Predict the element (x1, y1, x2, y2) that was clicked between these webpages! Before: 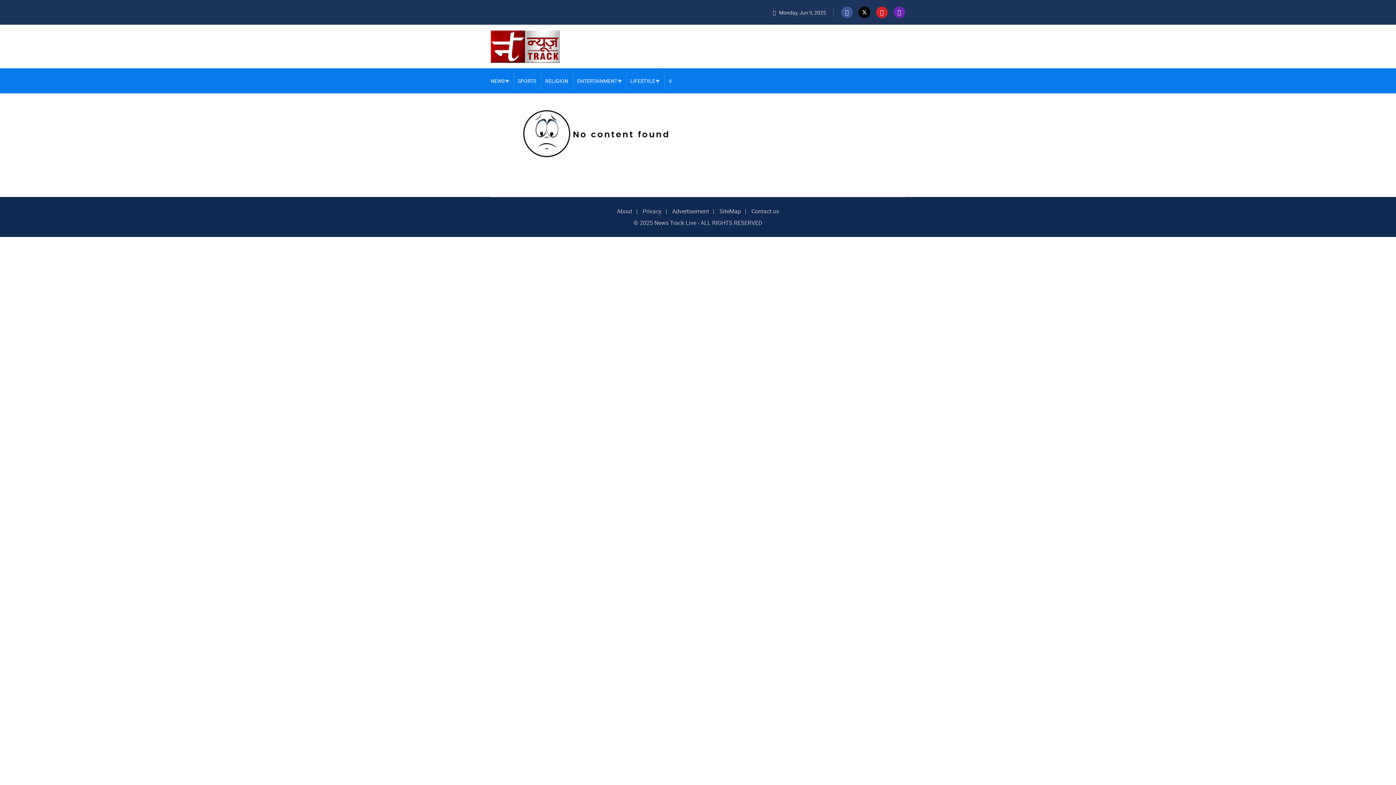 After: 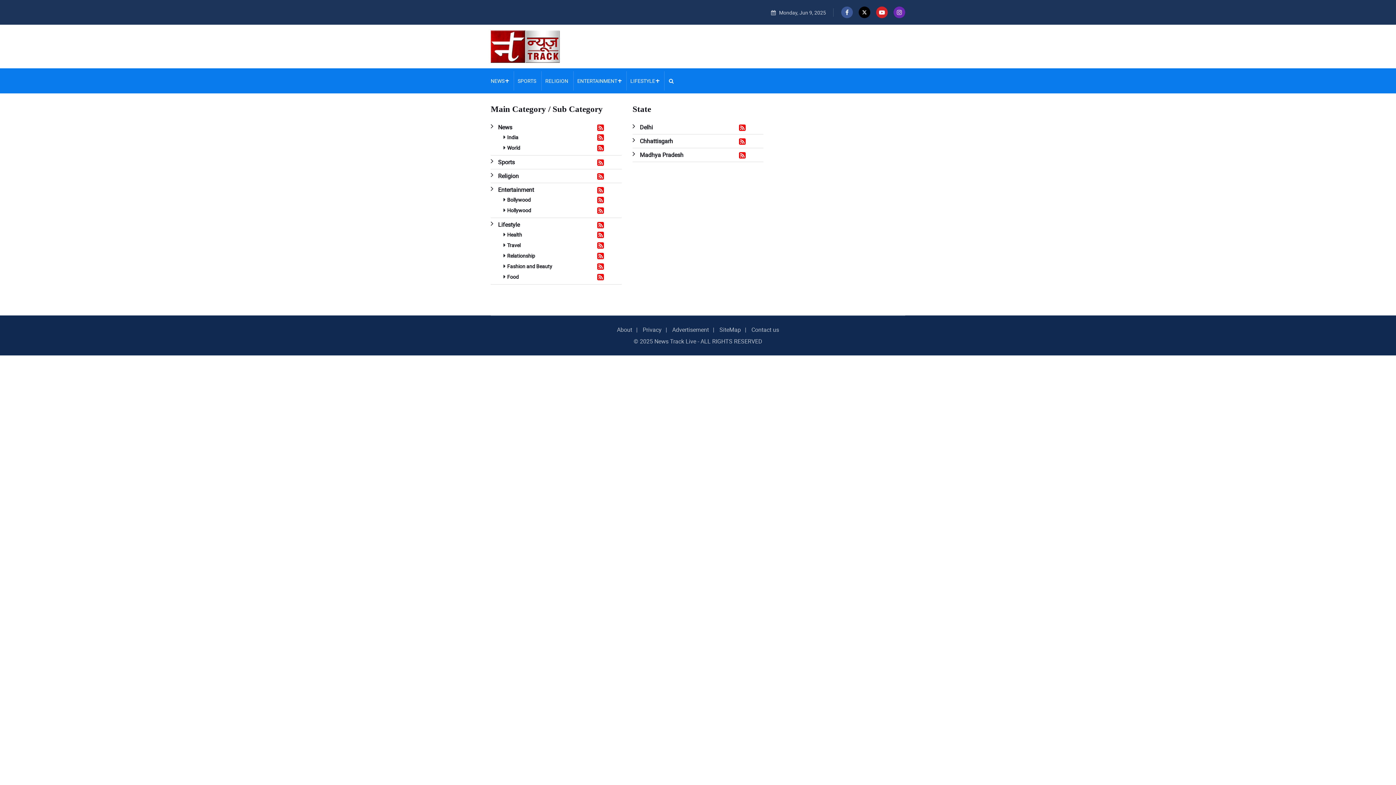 Action: bbox: (719, 207, 741, 215) label: SiteMap